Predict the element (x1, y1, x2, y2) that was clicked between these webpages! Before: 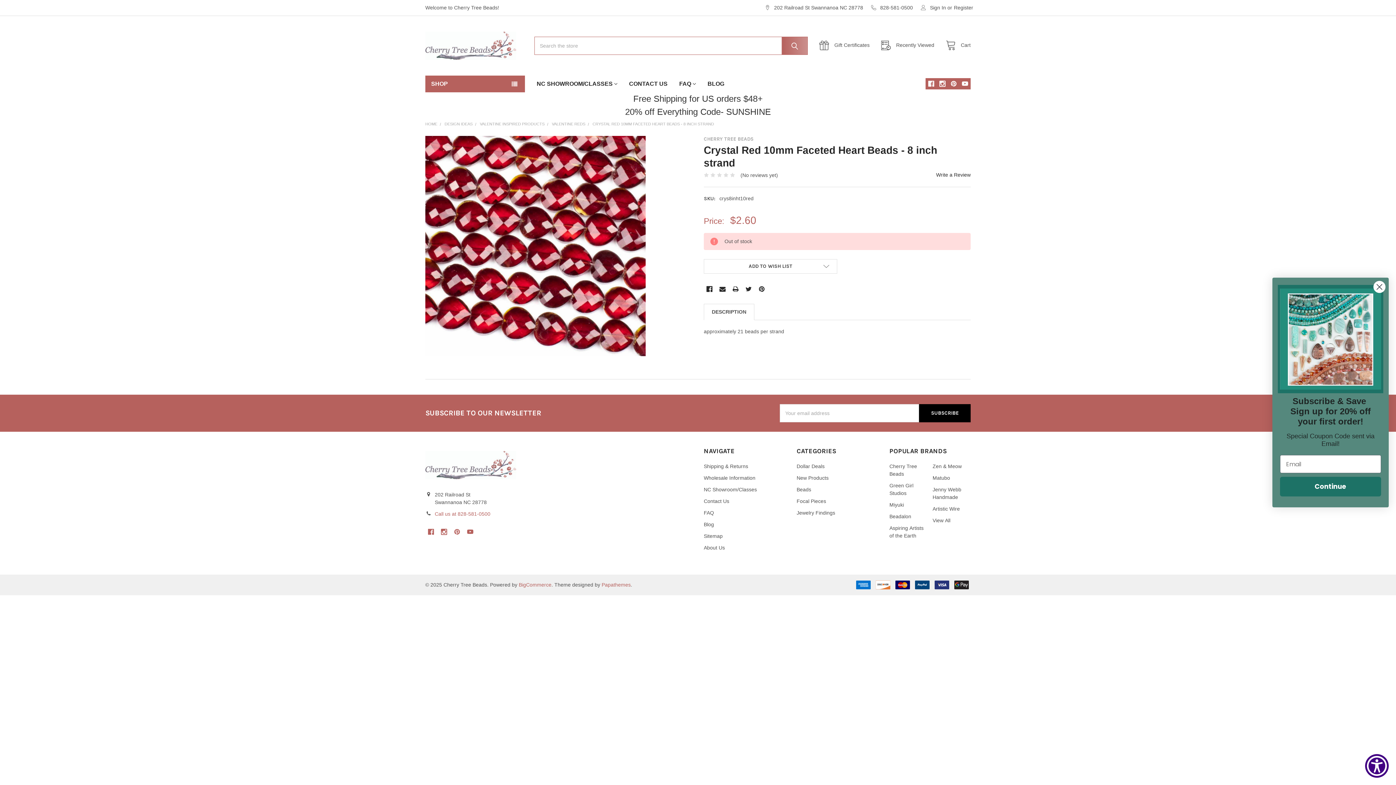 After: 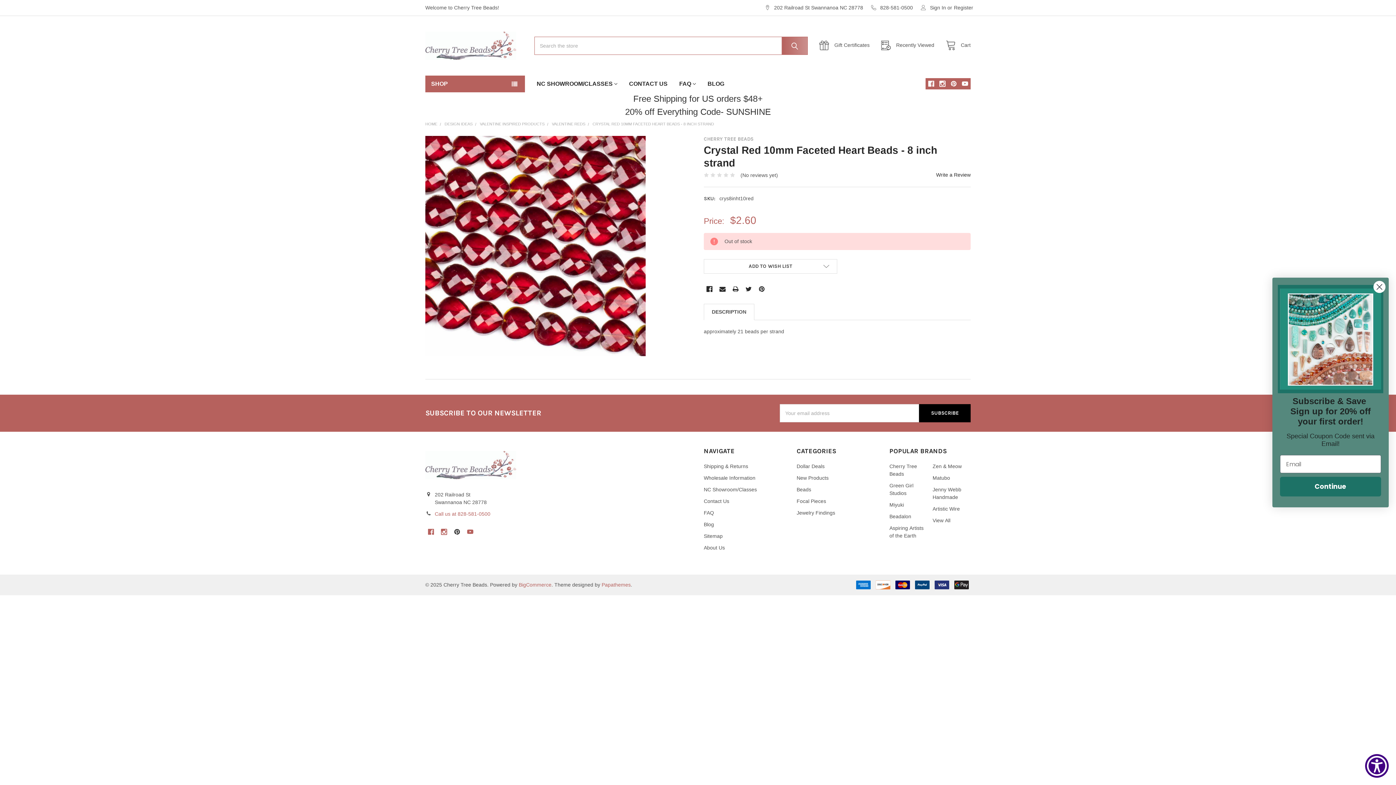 Action: bbox: (451, 526, 462, 537) label: Pinterest 